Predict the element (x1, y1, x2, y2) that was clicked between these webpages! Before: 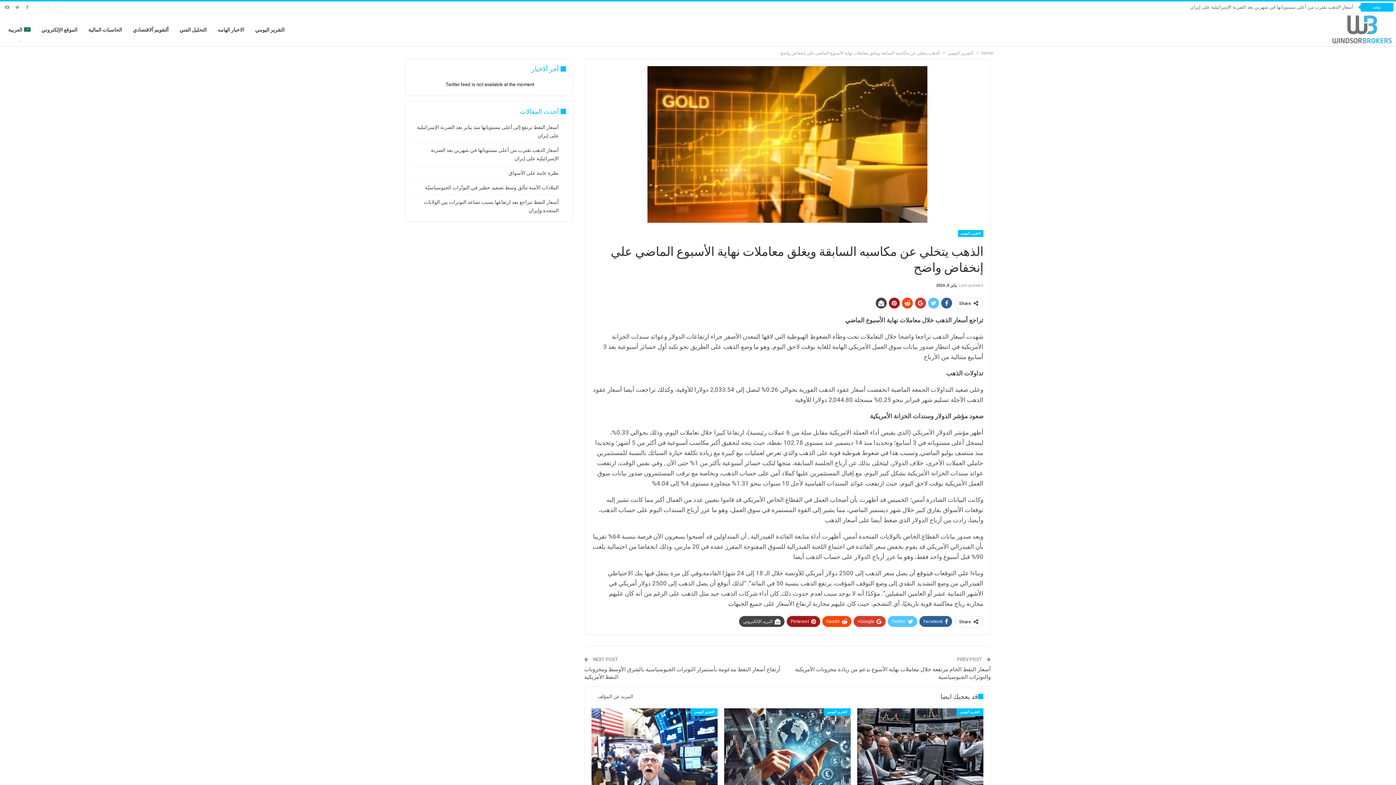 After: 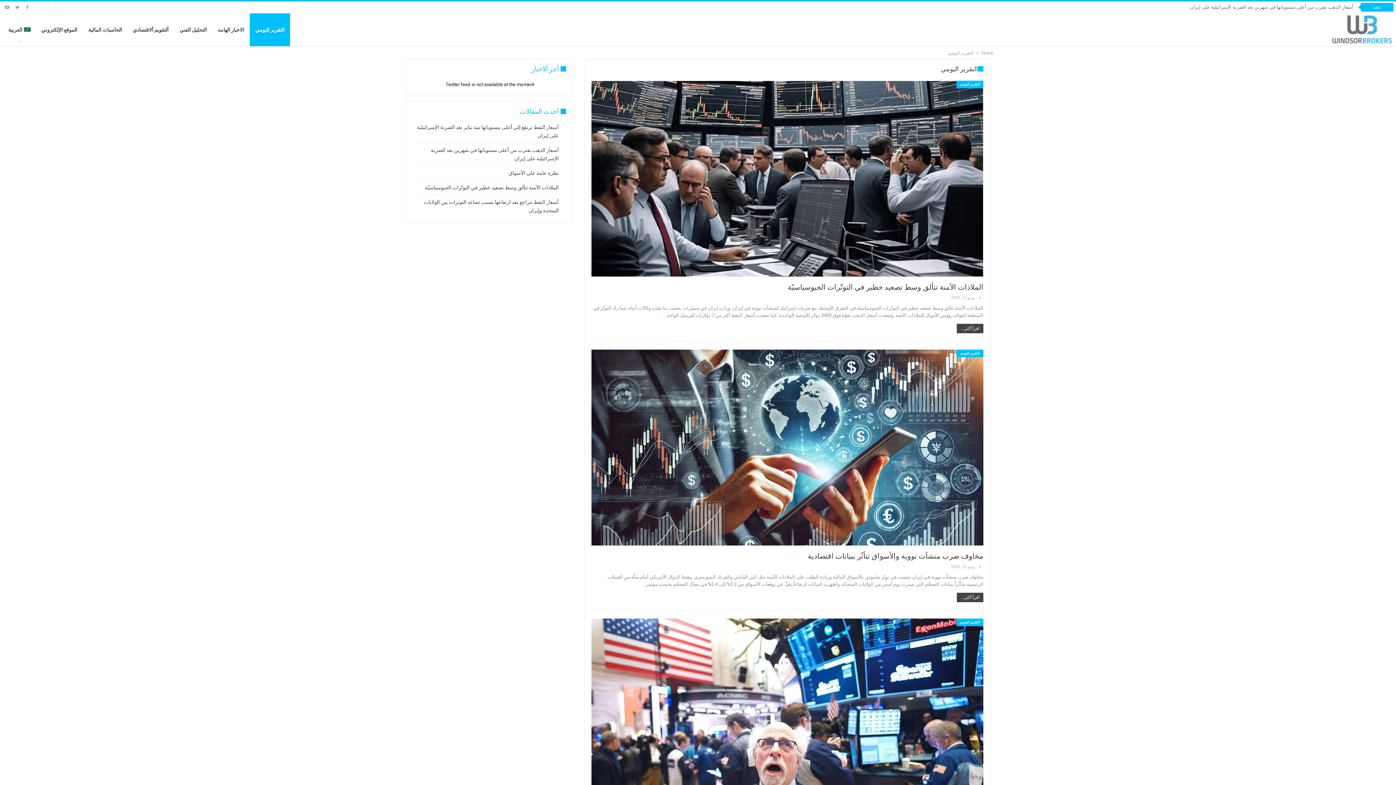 Action: bbox: (249, 13, 290, 46) label: التقرير اليومي